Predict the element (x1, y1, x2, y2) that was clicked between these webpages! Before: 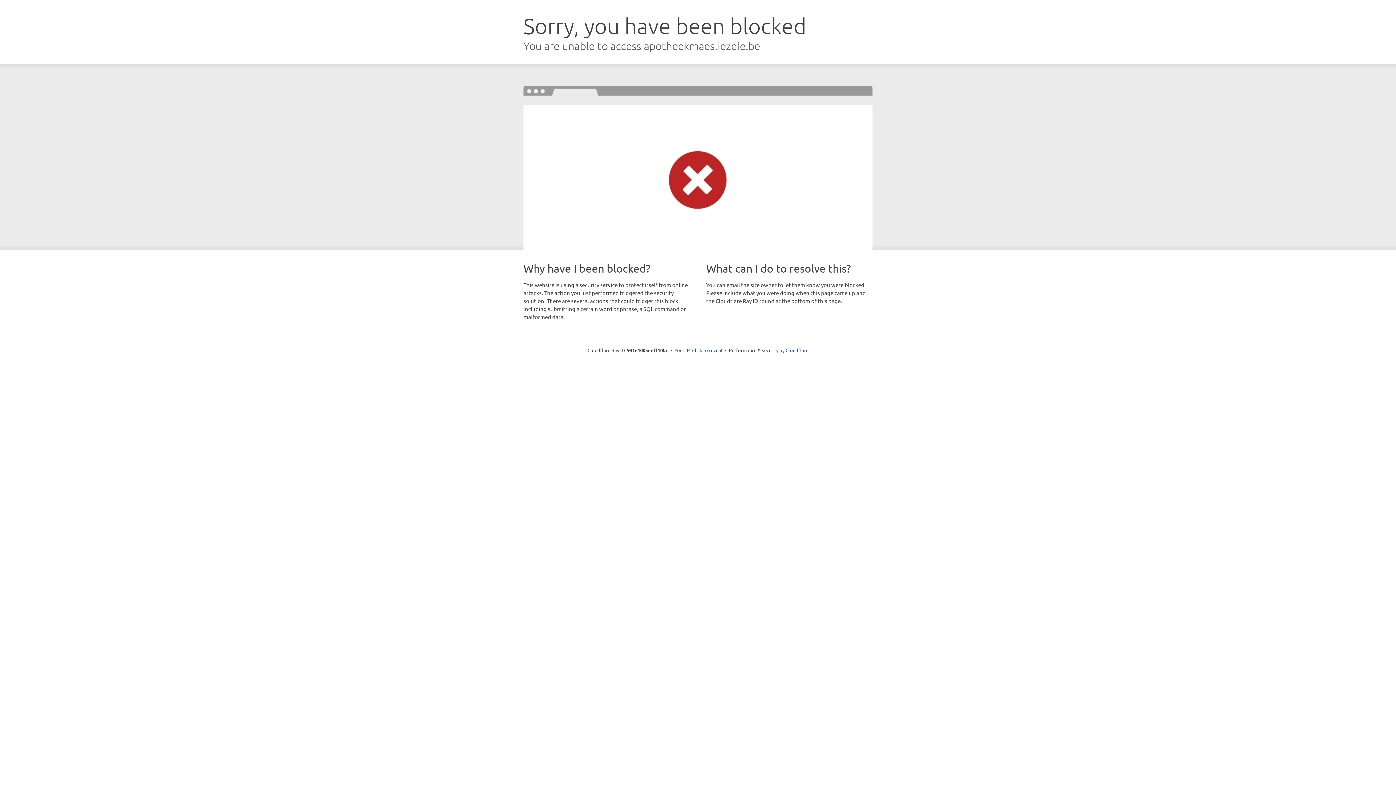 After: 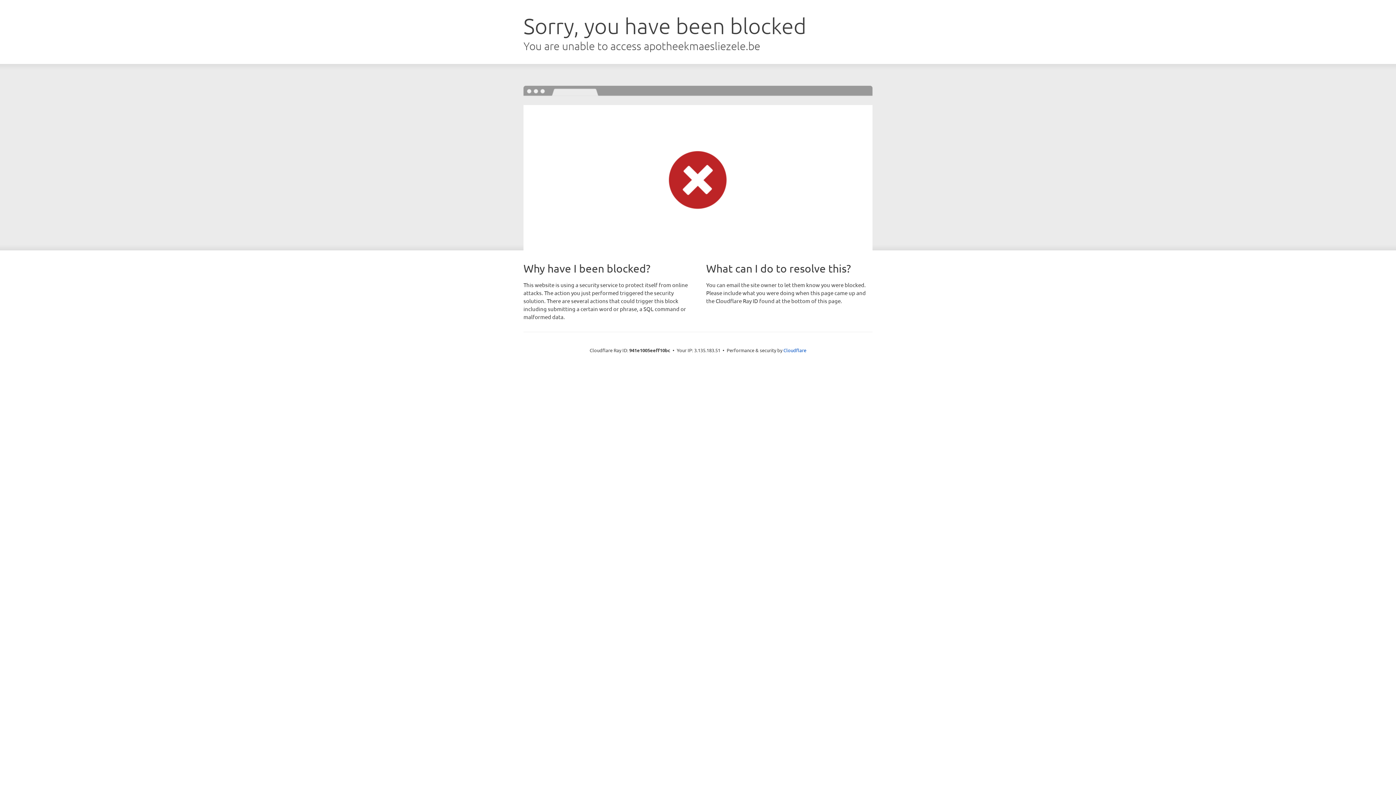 Action: label: Click to reveal bbox: (692, 346, 722, 353)